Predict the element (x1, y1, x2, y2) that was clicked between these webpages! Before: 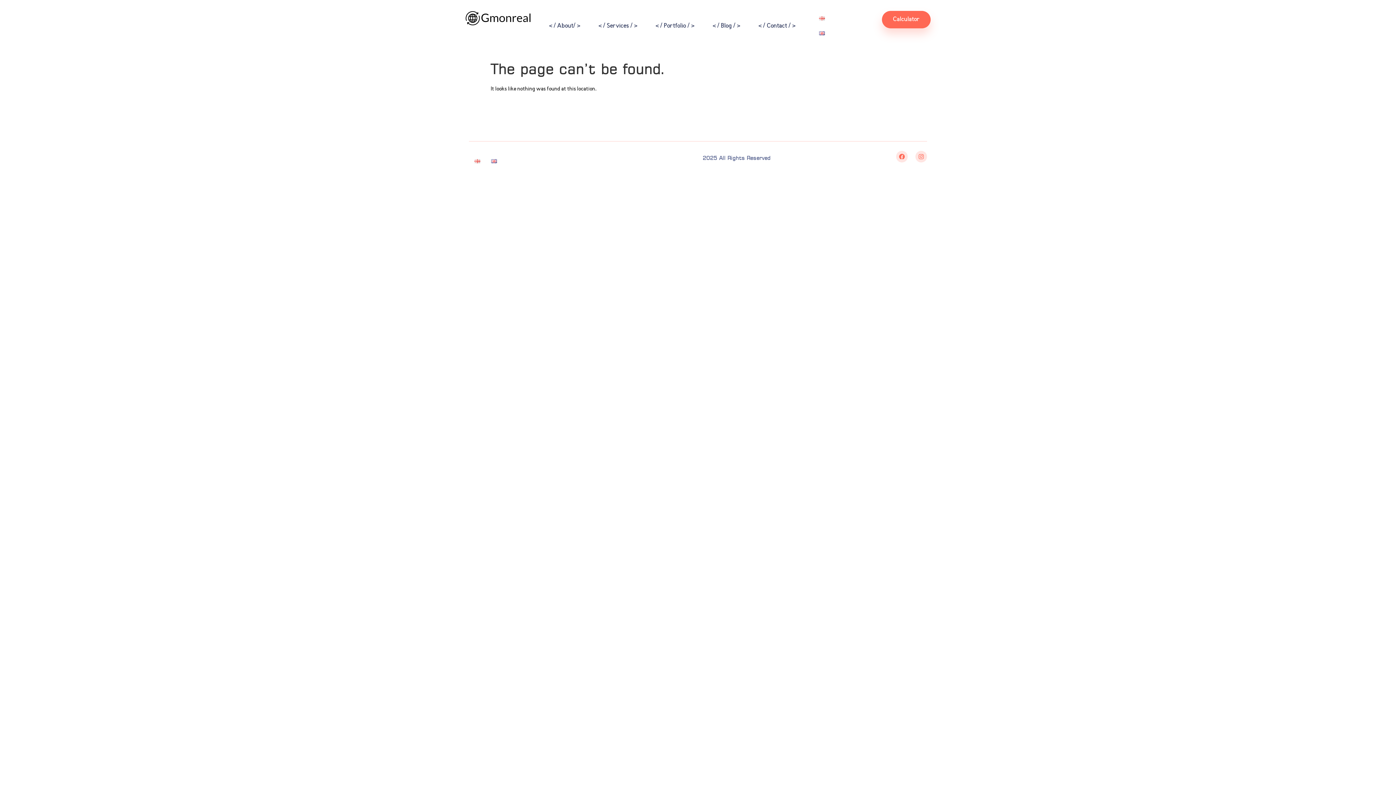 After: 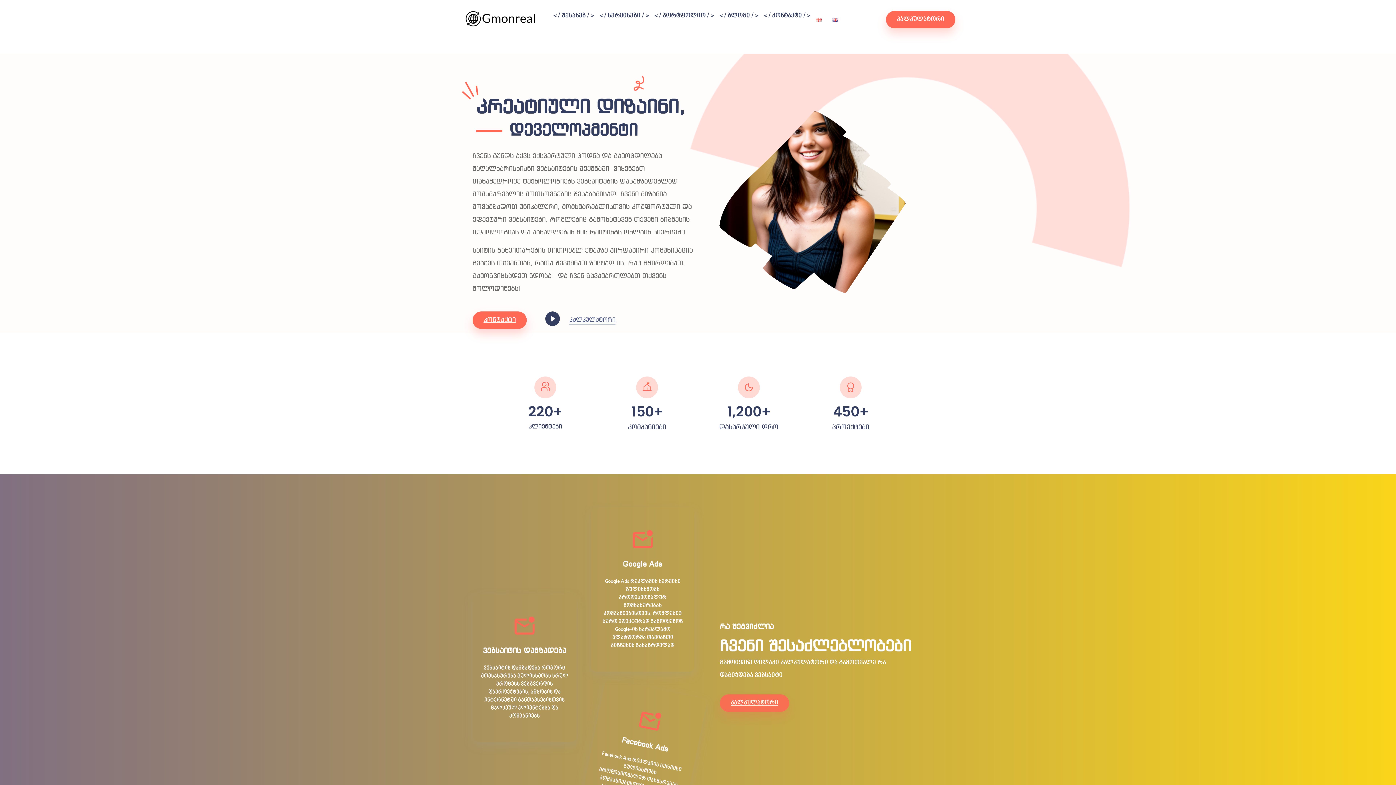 Action: bbox: (813, 10, 830, 25)